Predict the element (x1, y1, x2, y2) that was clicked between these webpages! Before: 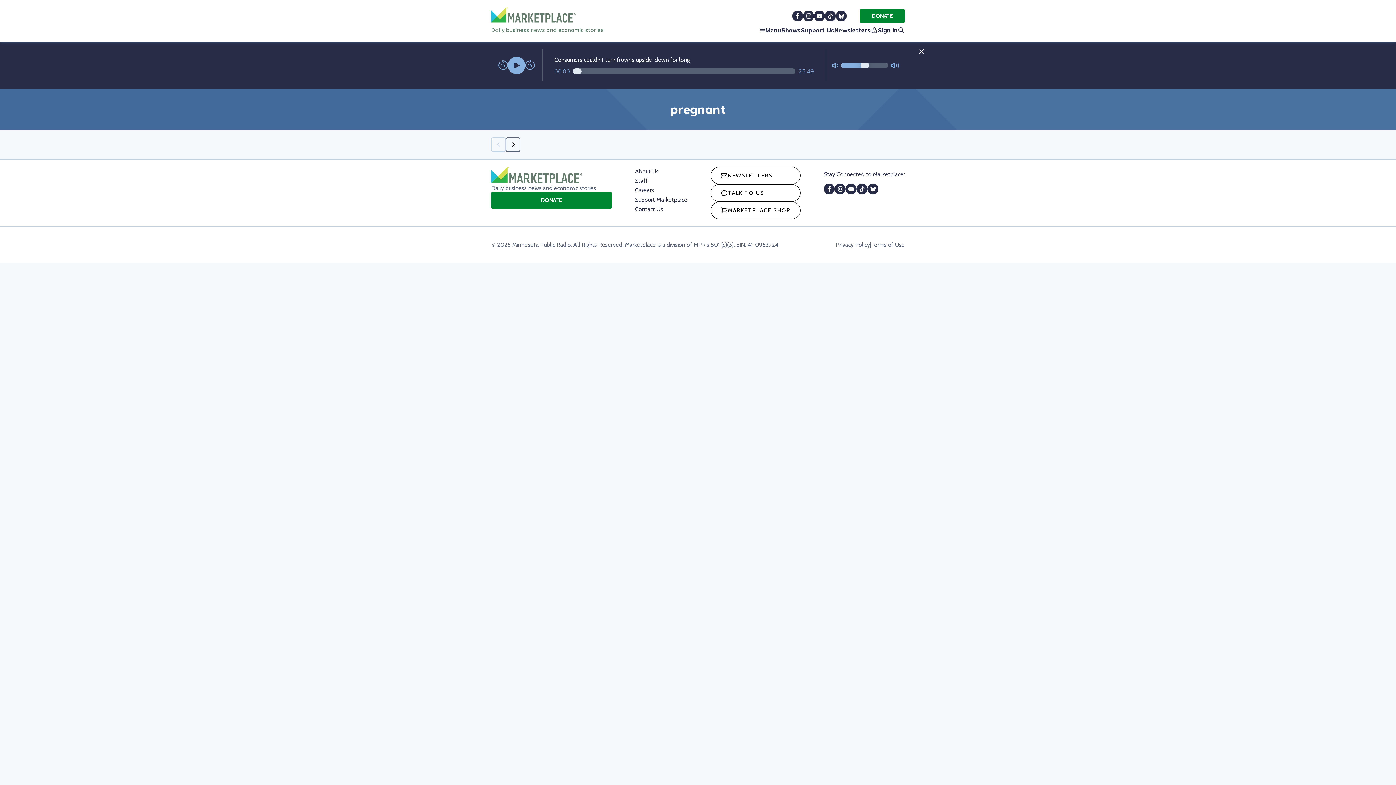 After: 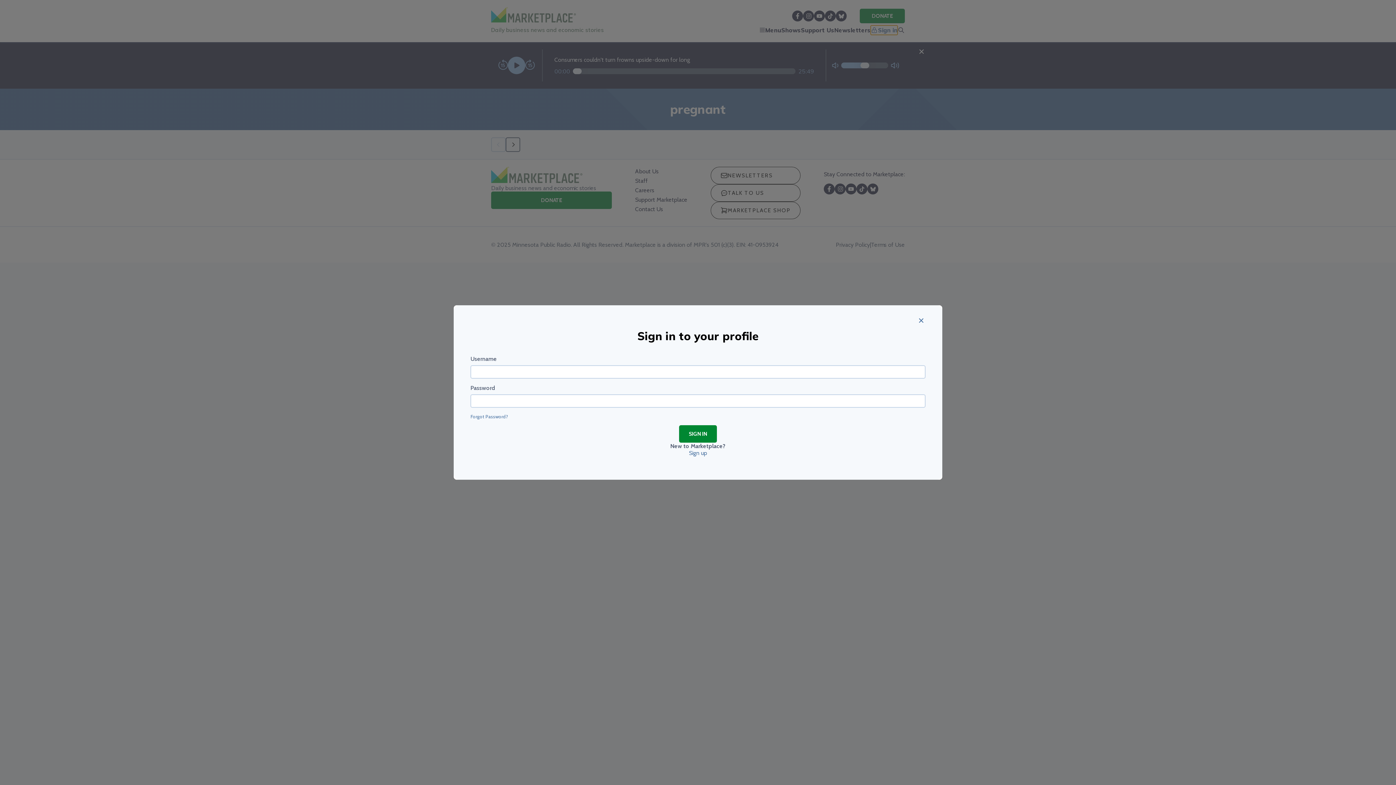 Action: label: Sign in bbox: (870, 25, 897, 34)